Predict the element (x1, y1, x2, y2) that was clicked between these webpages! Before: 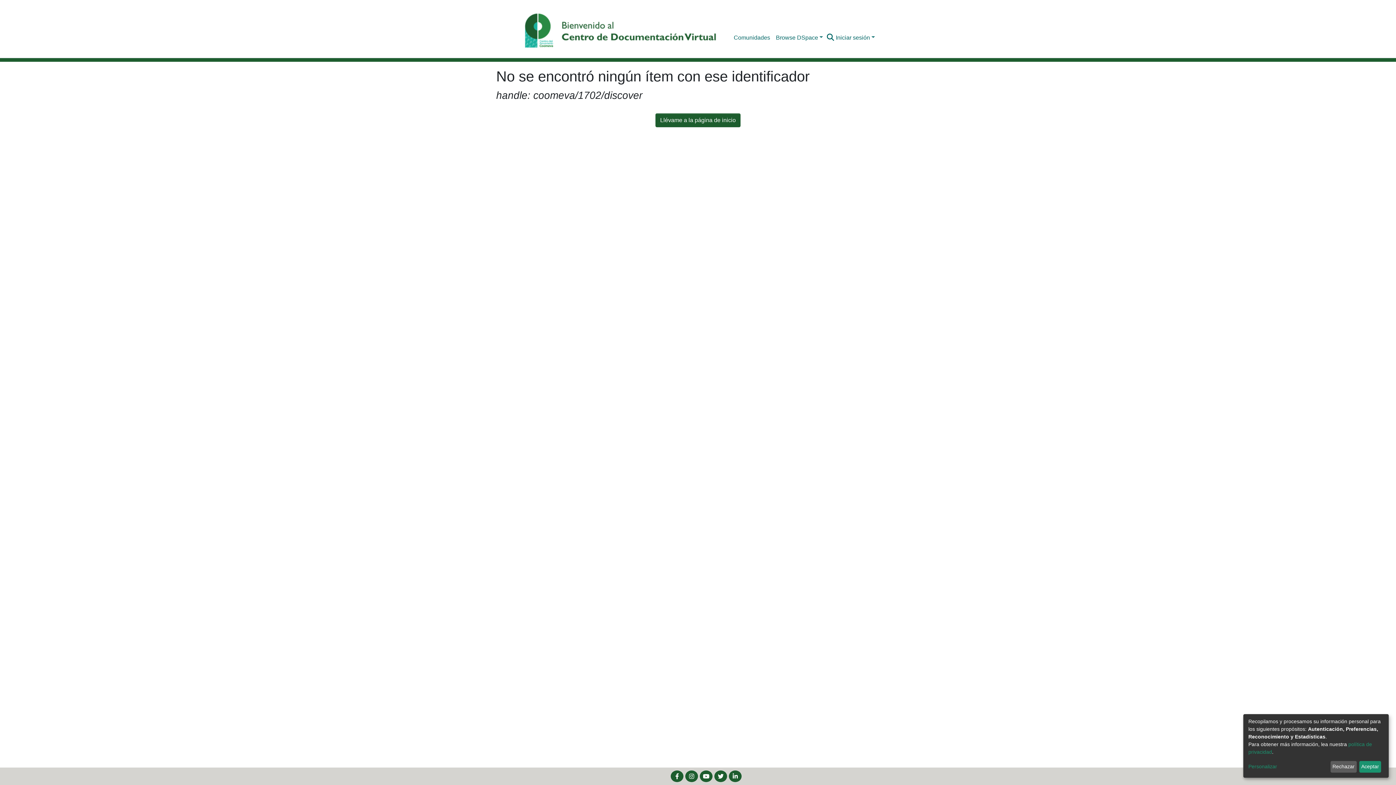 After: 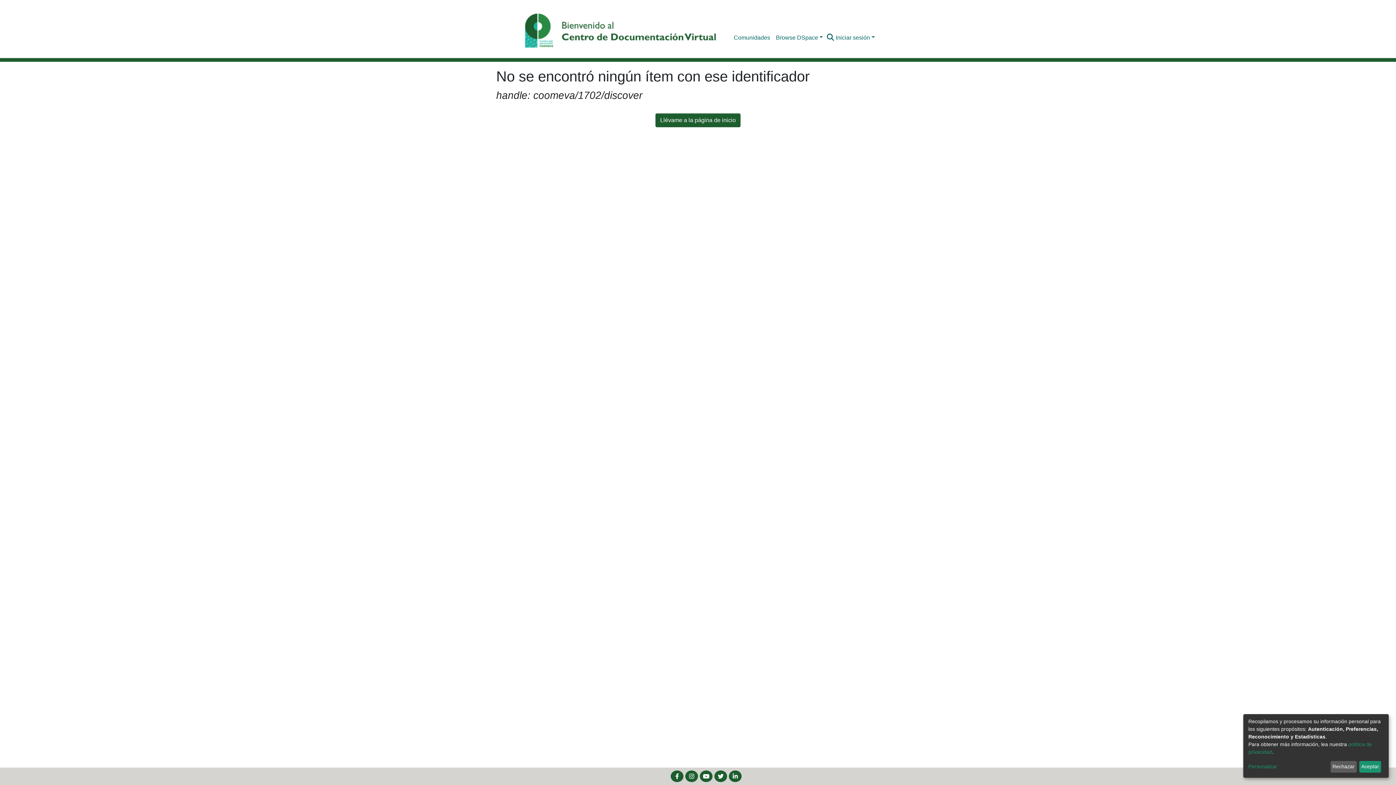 Action: bbox: (685, 770, 698, 782)